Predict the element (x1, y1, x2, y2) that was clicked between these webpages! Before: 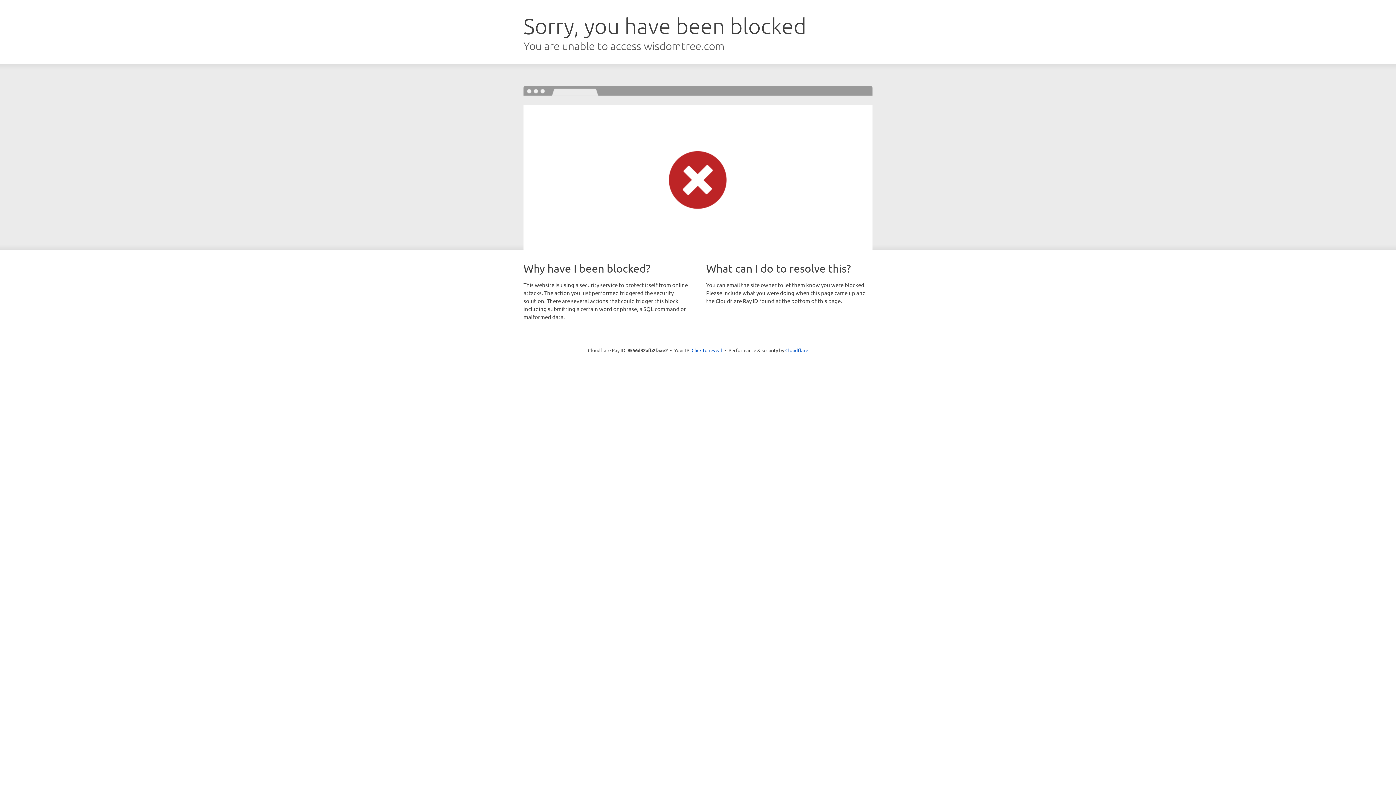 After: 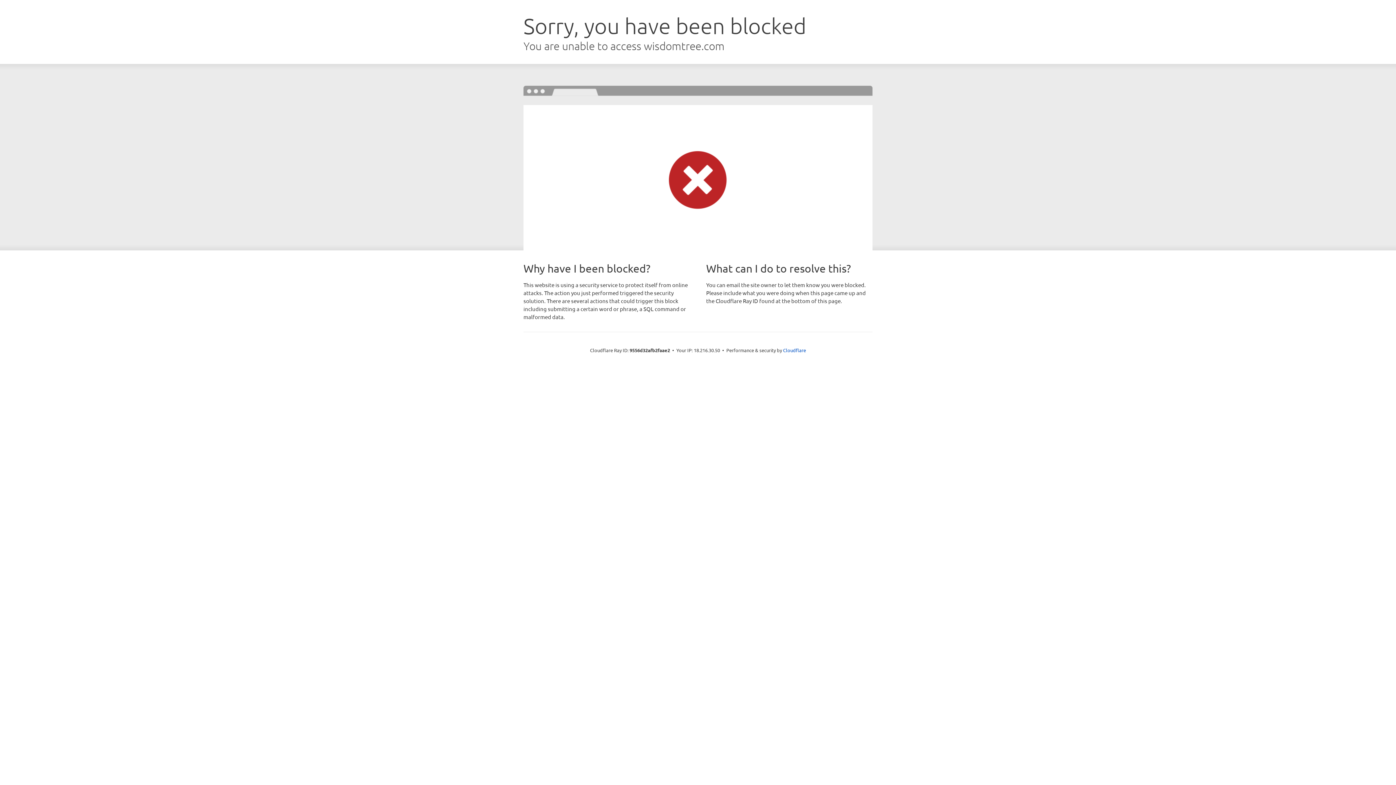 Action: bbox: (691, 346, 722, 353) label: Click to reveal